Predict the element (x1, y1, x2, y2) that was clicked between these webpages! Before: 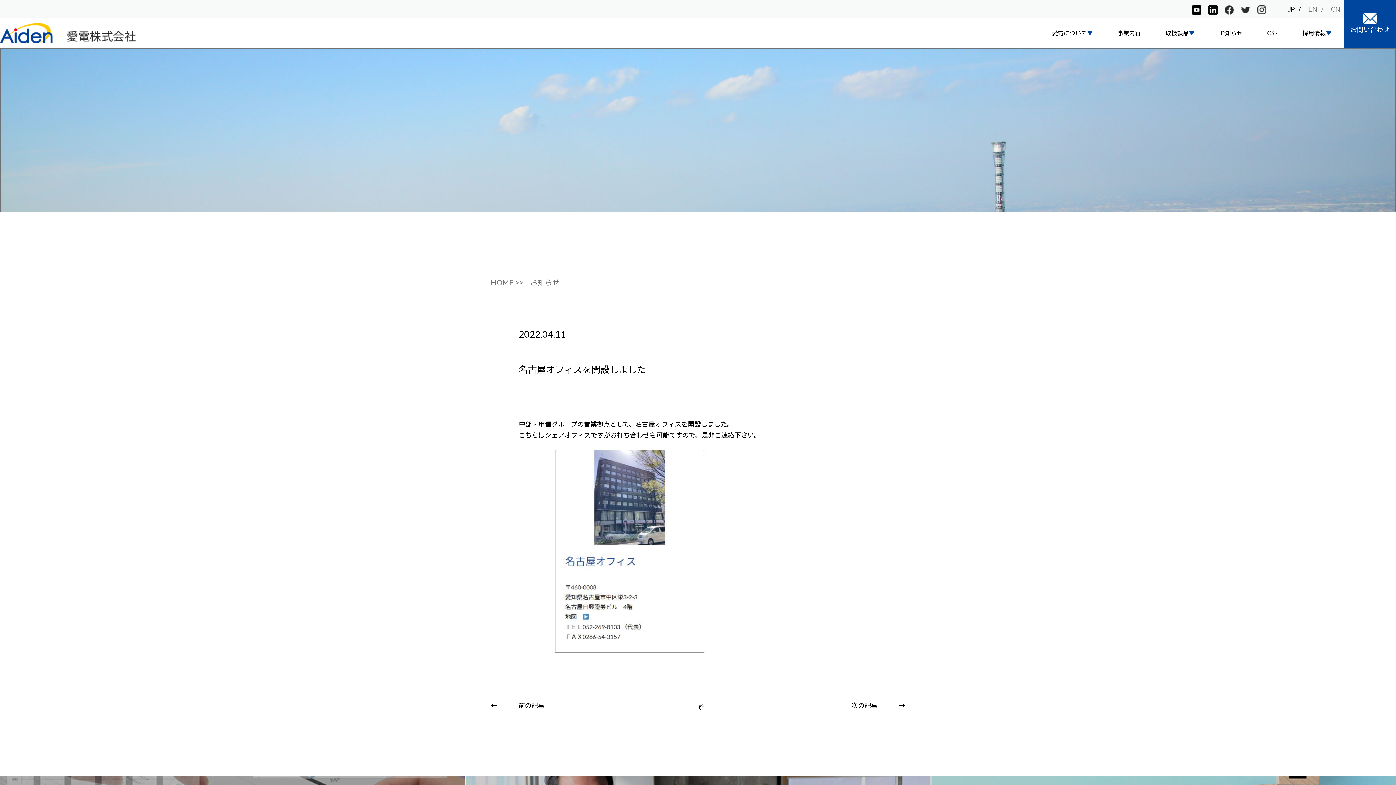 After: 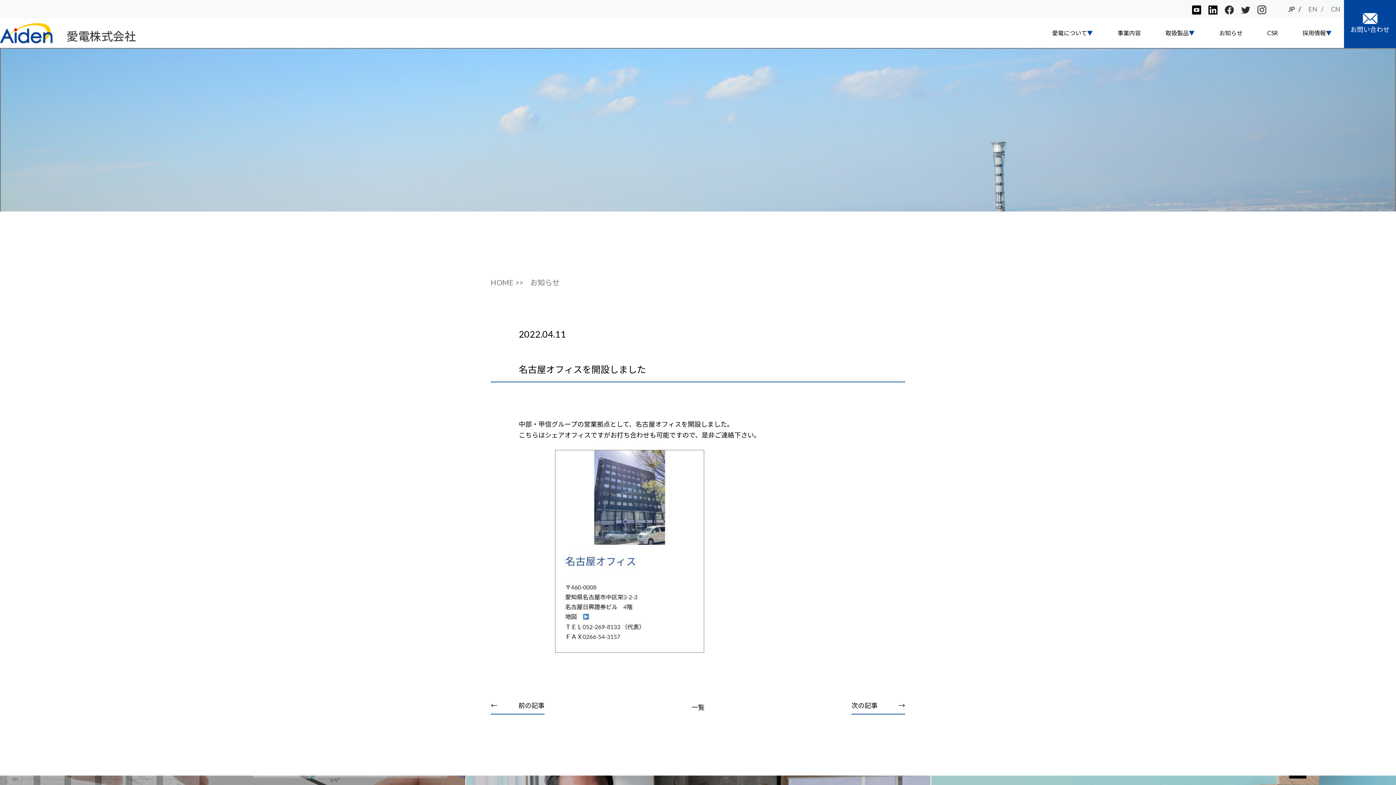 Action: bbox: (1241, 5, 1250, 13)